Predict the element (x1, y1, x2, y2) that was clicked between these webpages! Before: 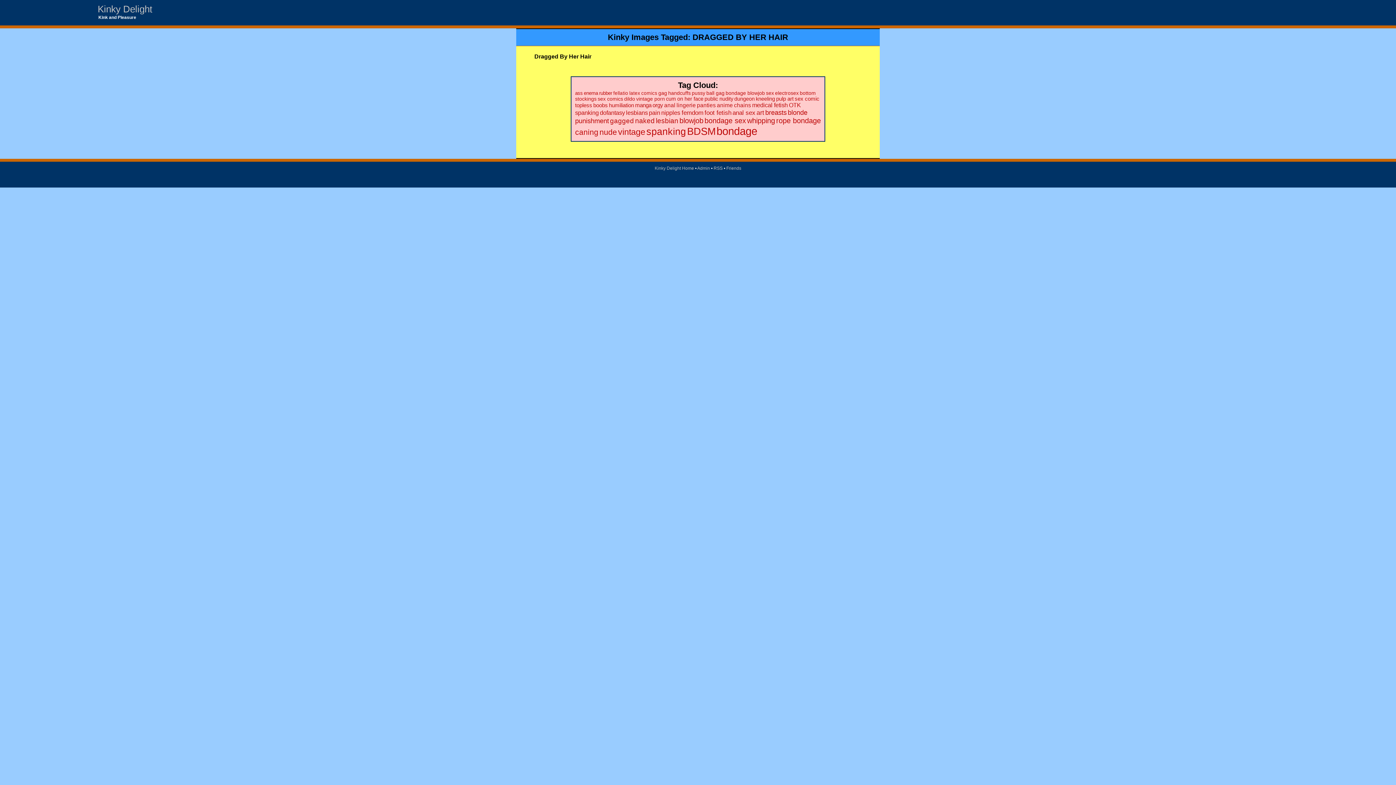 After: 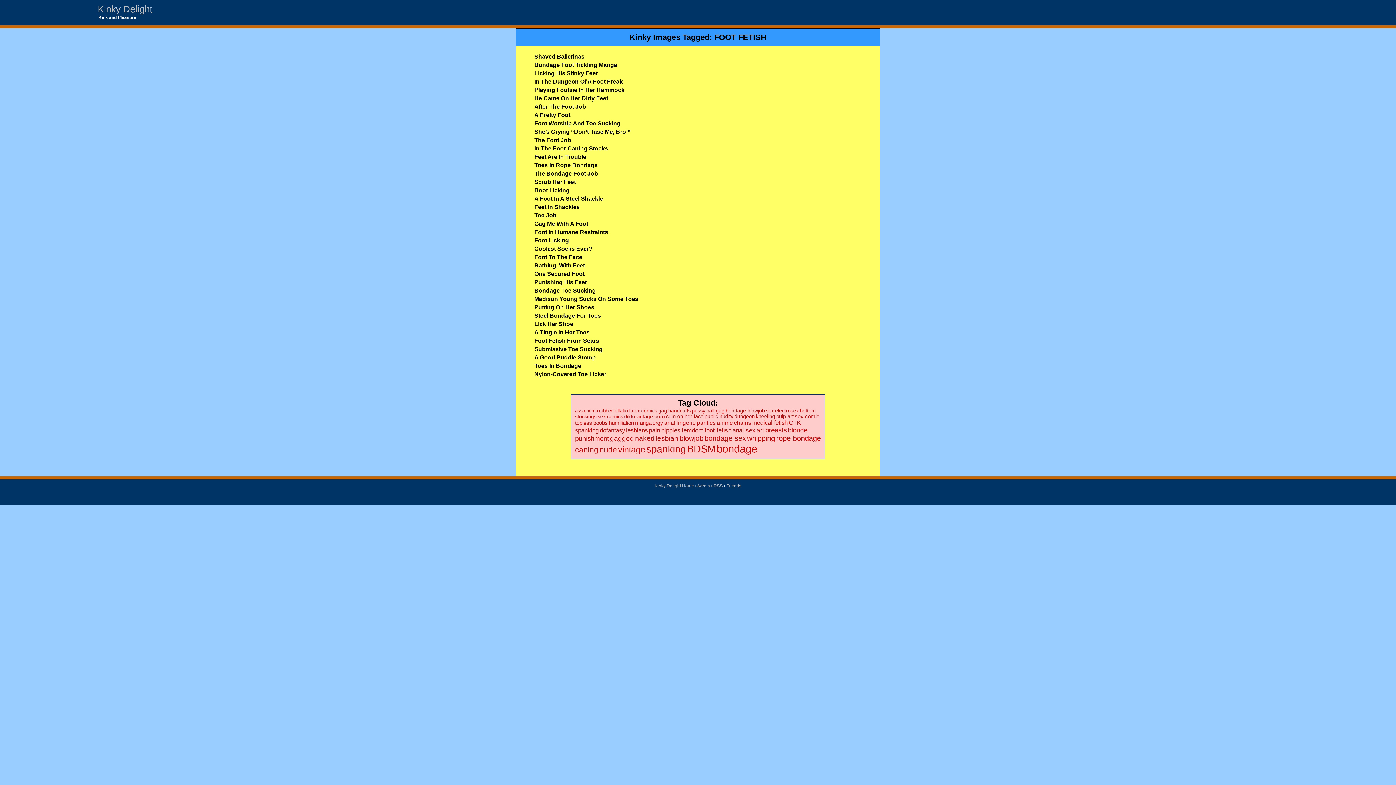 Action: label: foot fetish (39 items) bbox: (704, 109, 731, 116)